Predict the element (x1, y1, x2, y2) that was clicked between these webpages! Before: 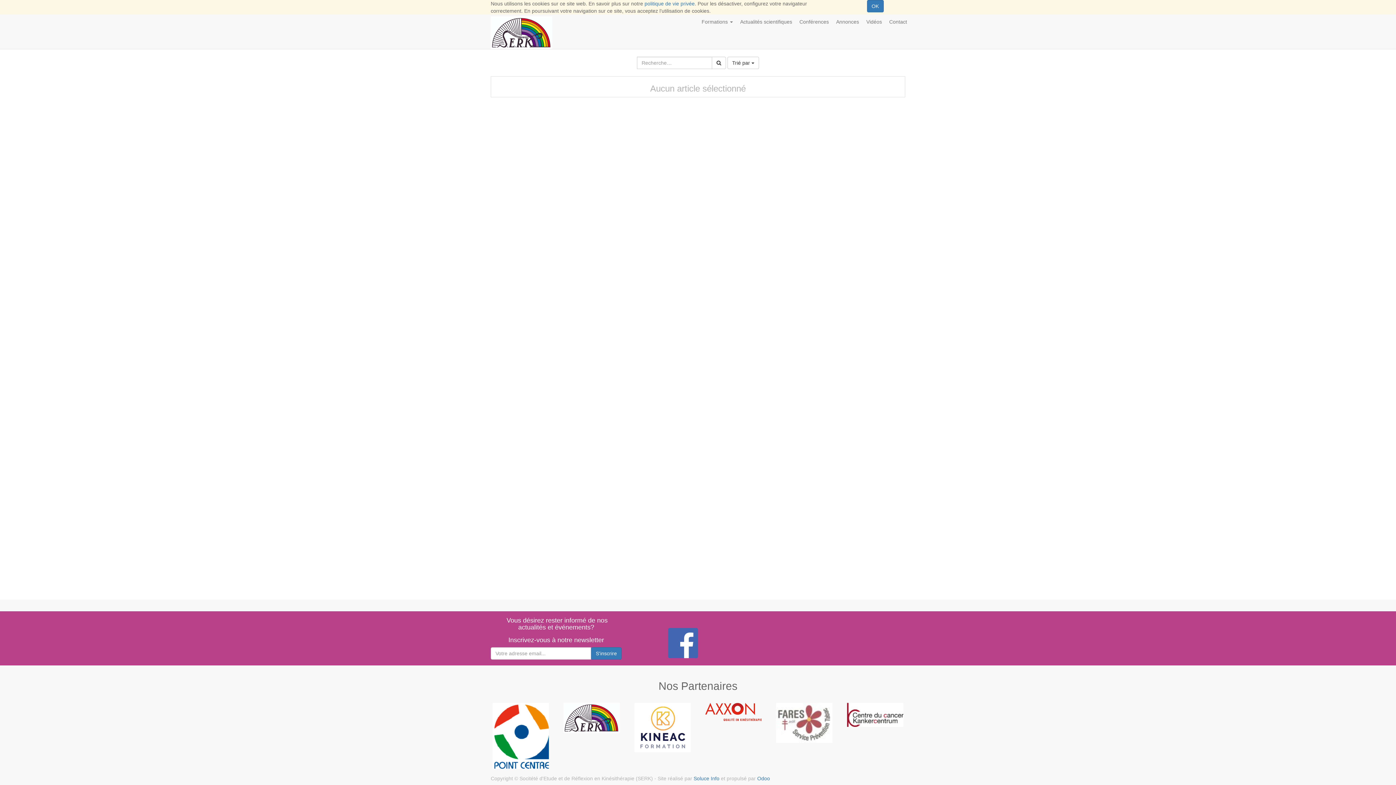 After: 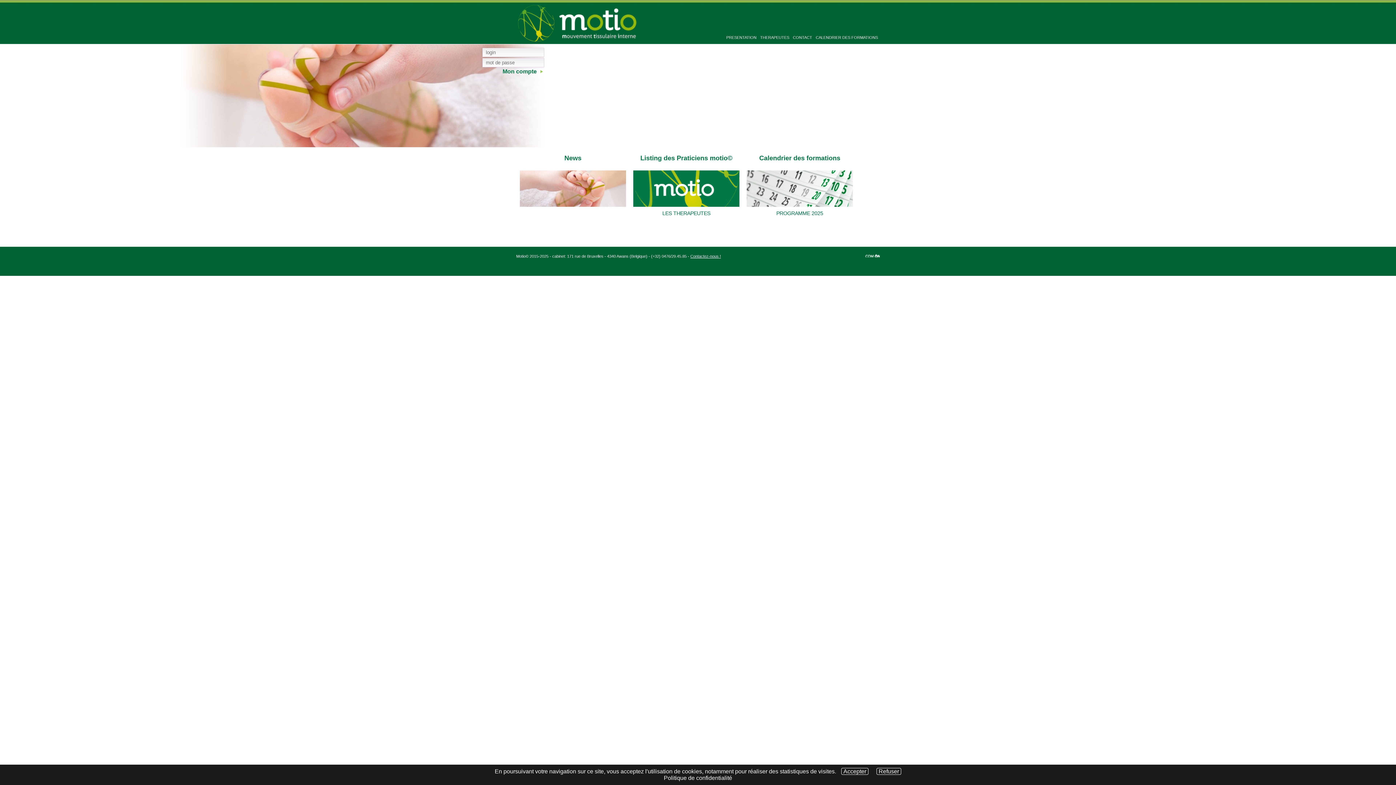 Action: bbox: (566, 703, 622, 755)